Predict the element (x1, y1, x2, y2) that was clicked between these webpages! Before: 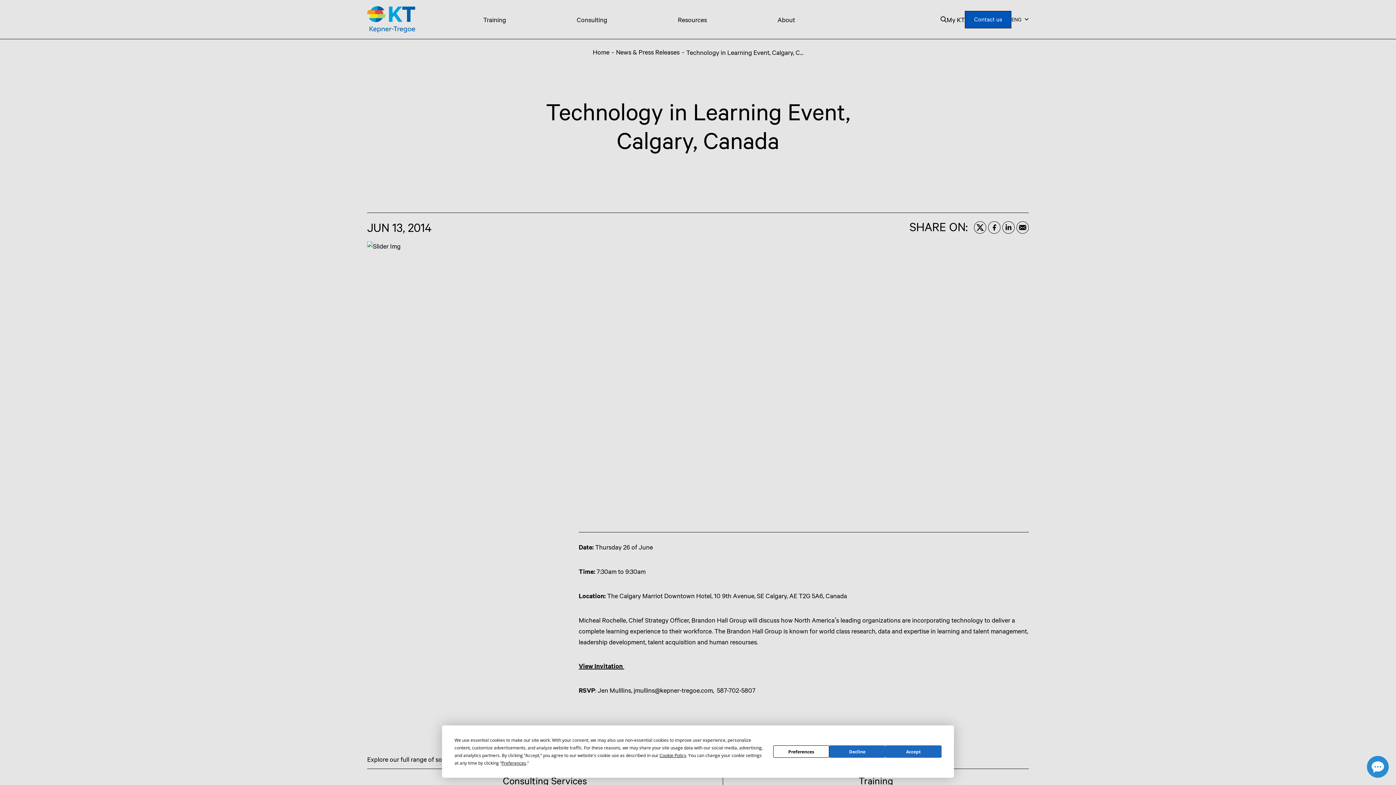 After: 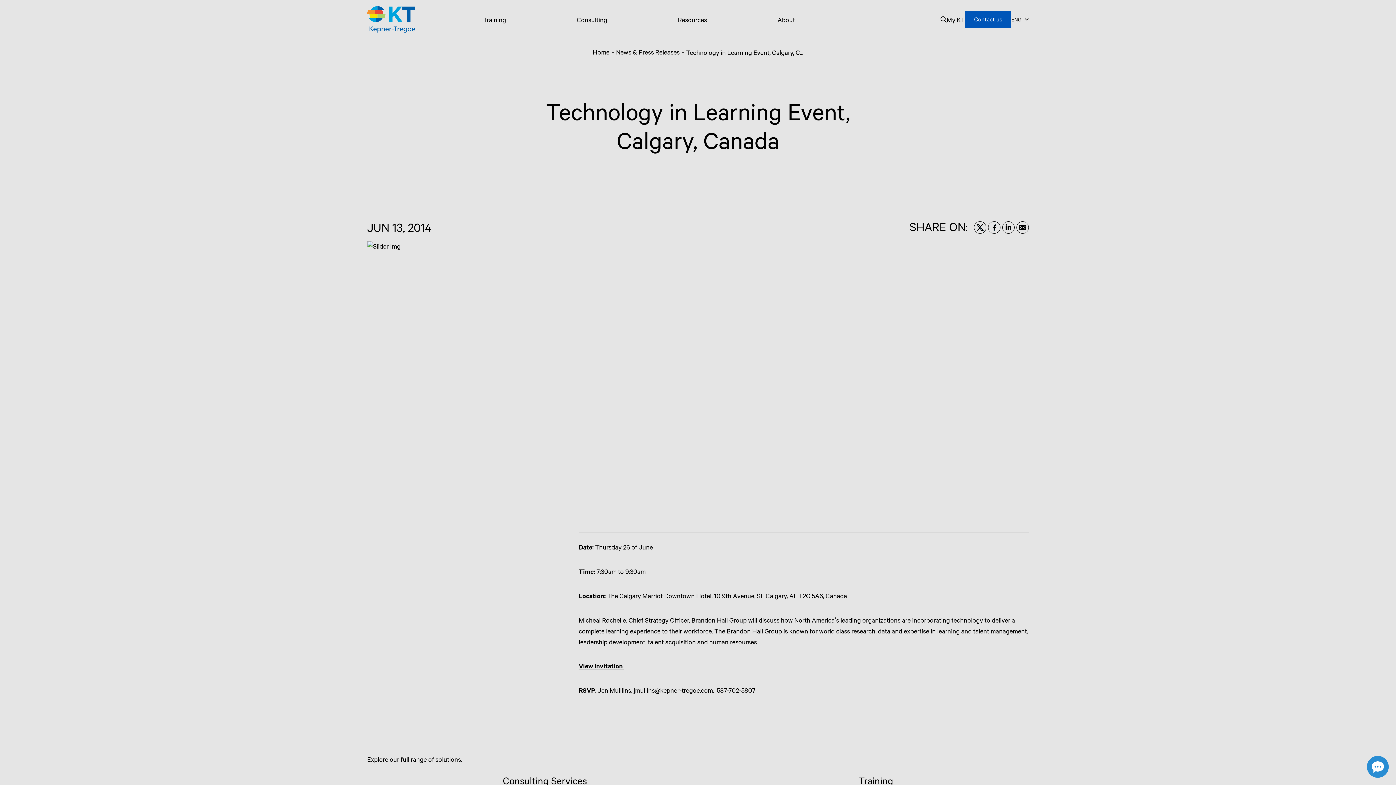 Action: label: Accept bbox: (885, 745, 941, 758)